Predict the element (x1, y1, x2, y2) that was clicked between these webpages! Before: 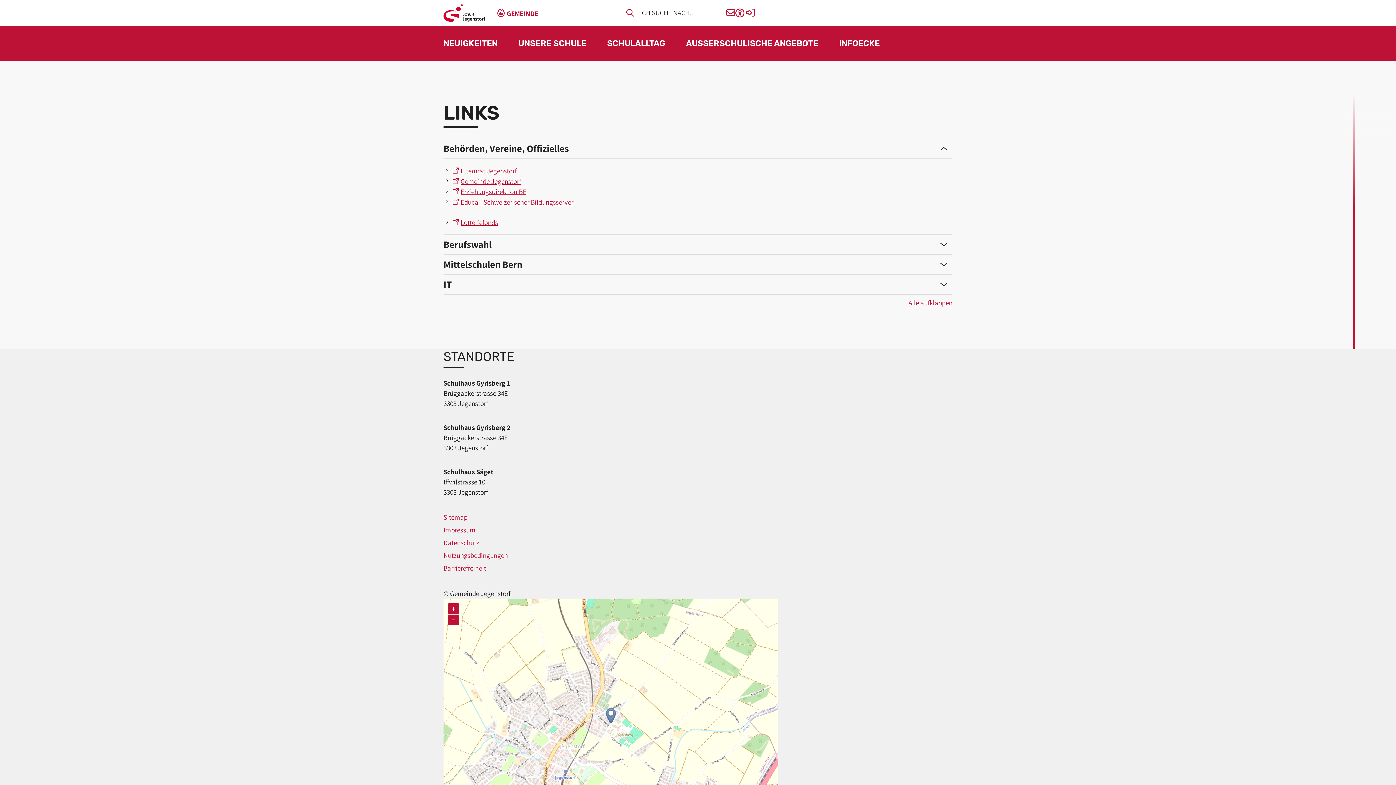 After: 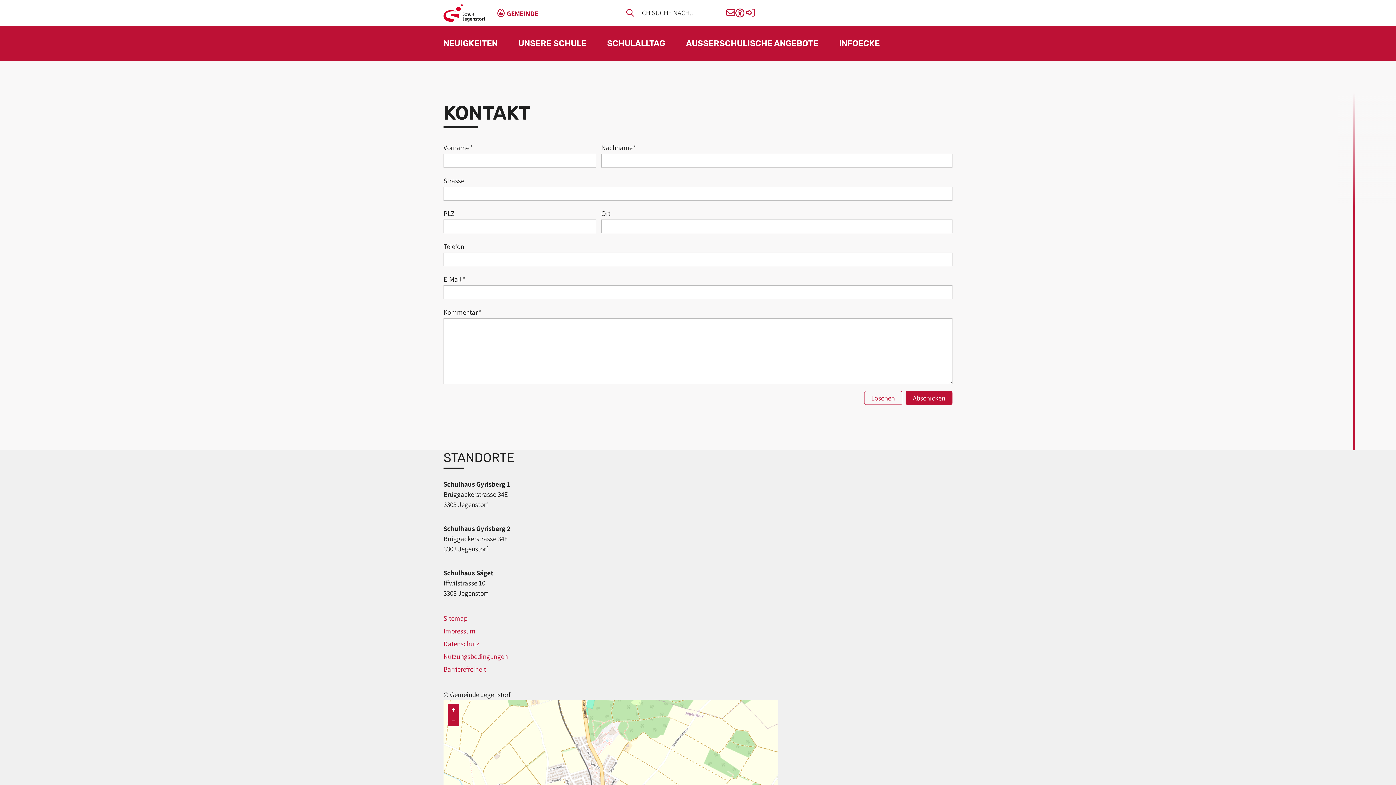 Action: bbox: (726, 7, 735, 18) label: Kontakt über E-Mail